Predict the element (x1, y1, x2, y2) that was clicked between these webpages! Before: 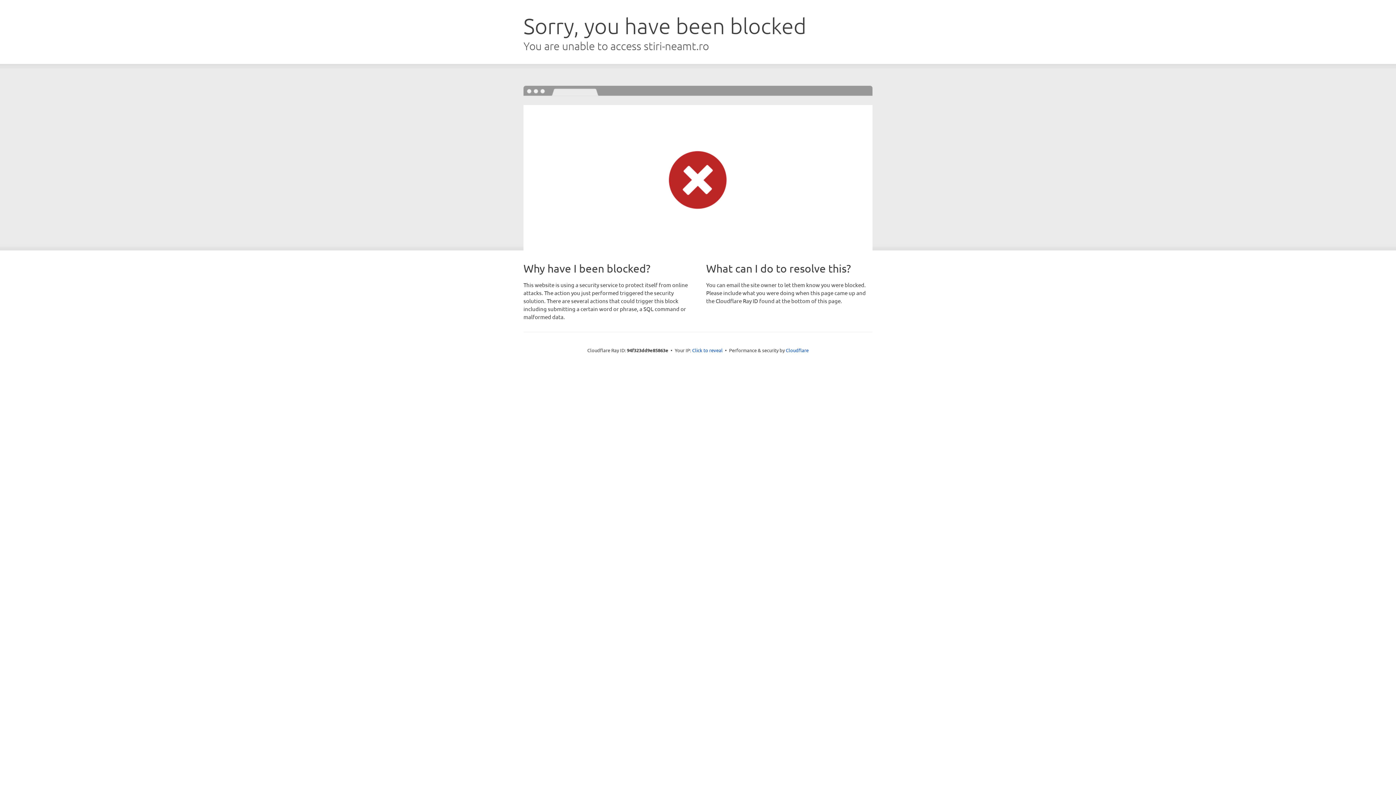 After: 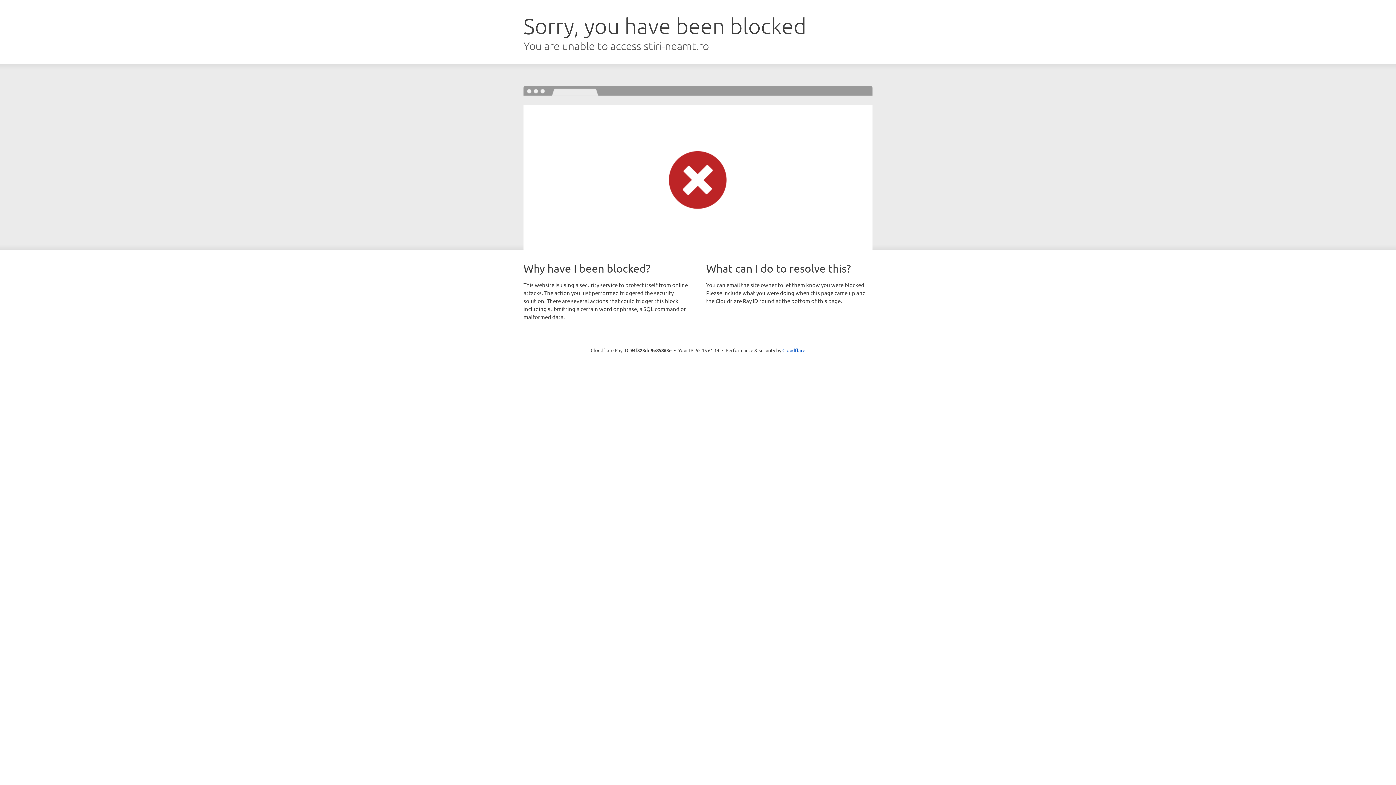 Action: bbox: (692, 346, 722, 353) label: Click to reveal